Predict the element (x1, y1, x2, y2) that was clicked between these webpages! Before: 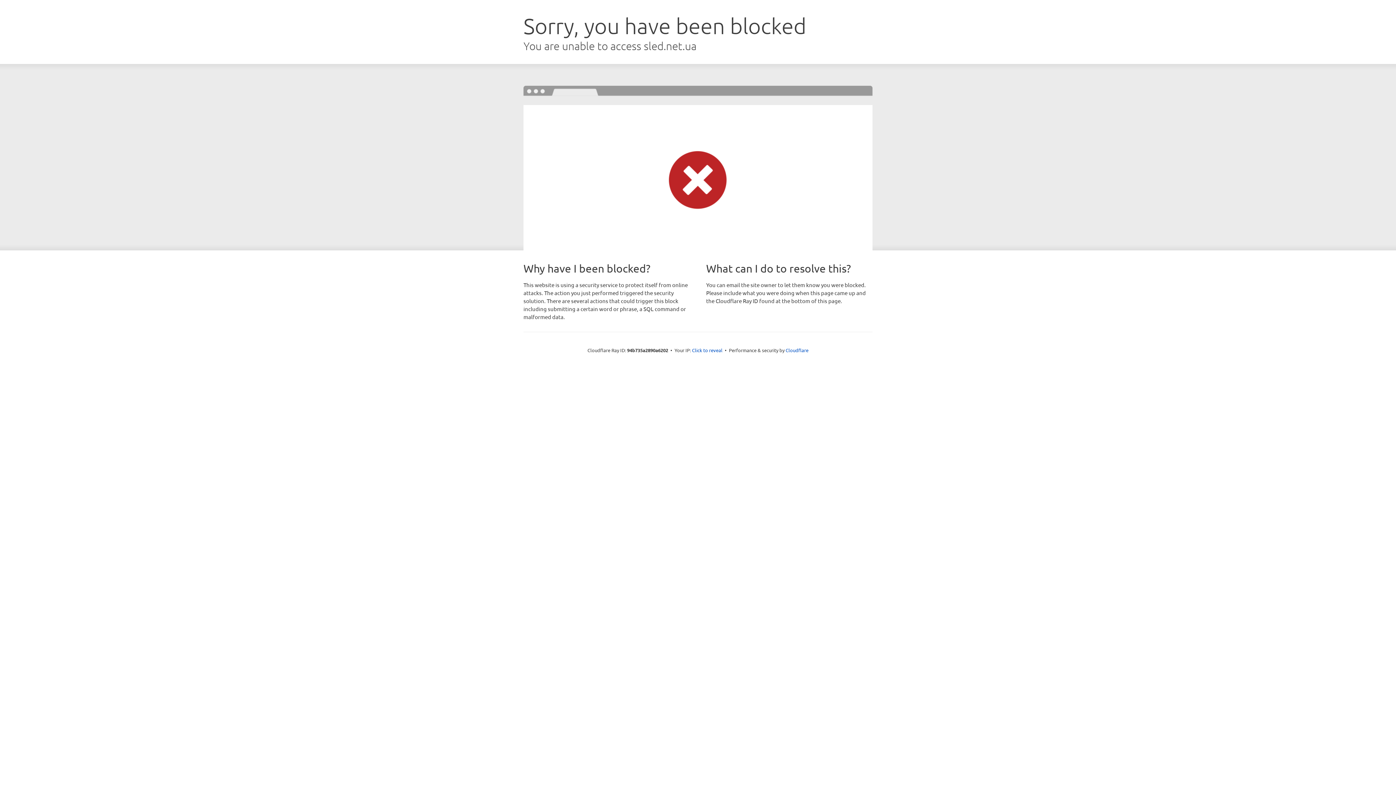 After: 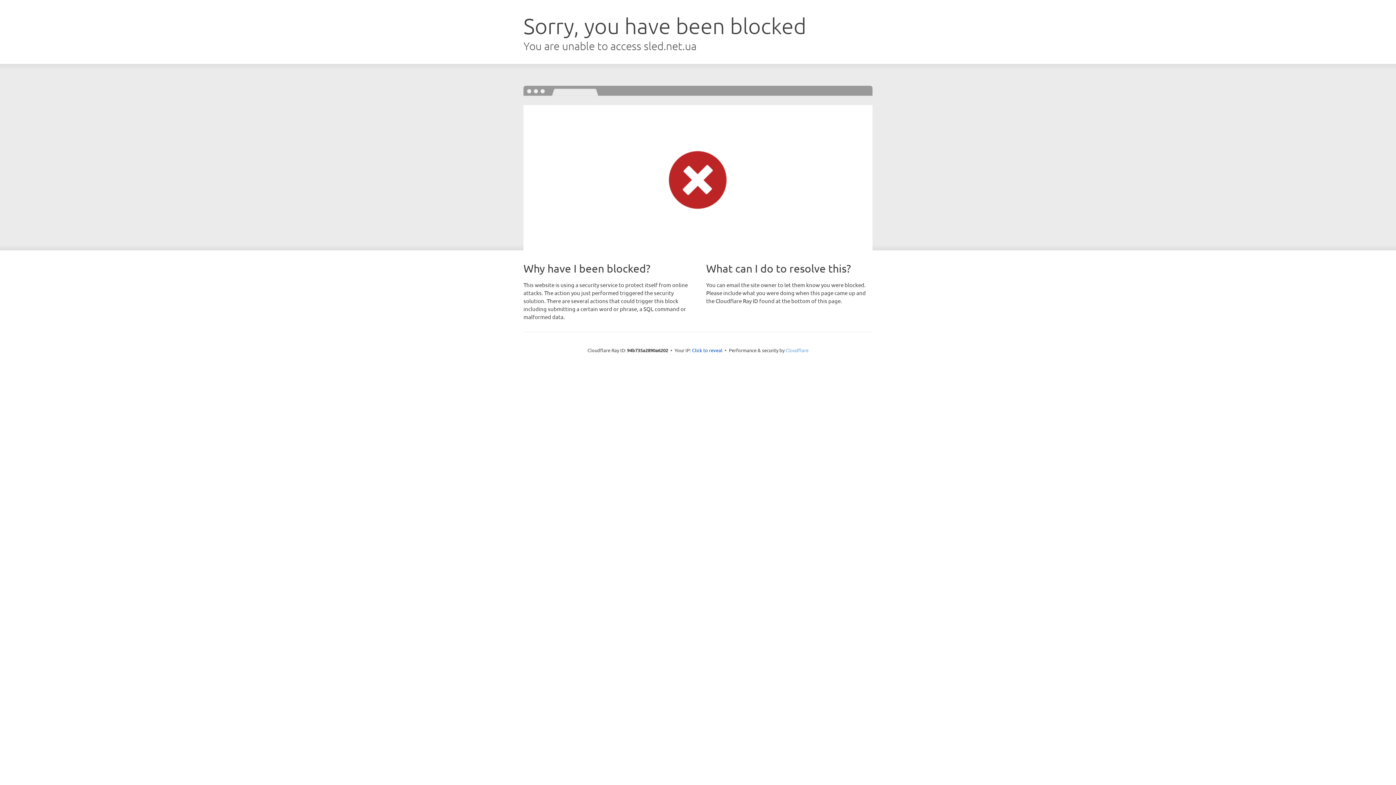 Action: label: Cloudflare bbox: (785, 347, 808, 353)